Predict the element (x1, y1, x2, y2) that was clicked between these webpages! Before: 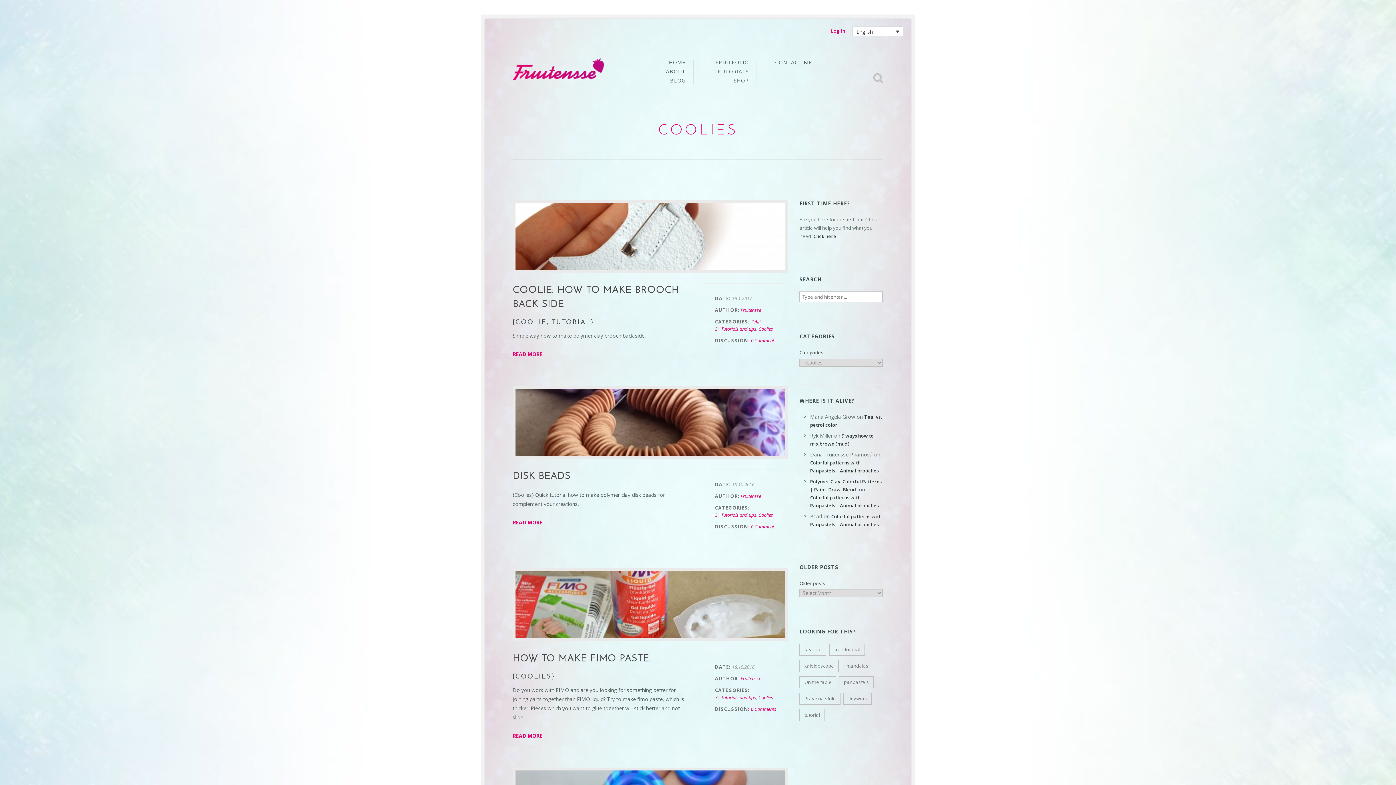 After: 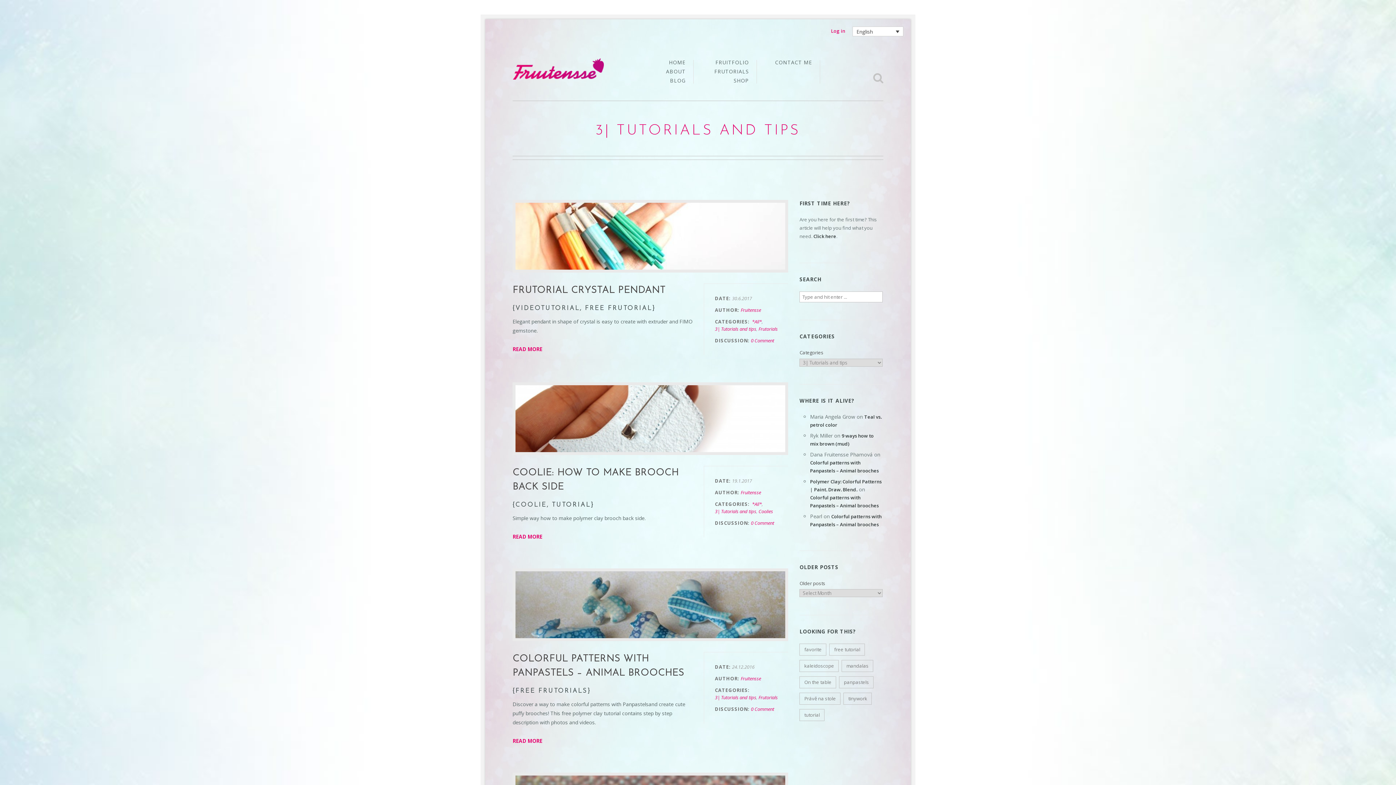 Action: bbox: (715, 325, 756, 332) label: 3| Tutorials and tips